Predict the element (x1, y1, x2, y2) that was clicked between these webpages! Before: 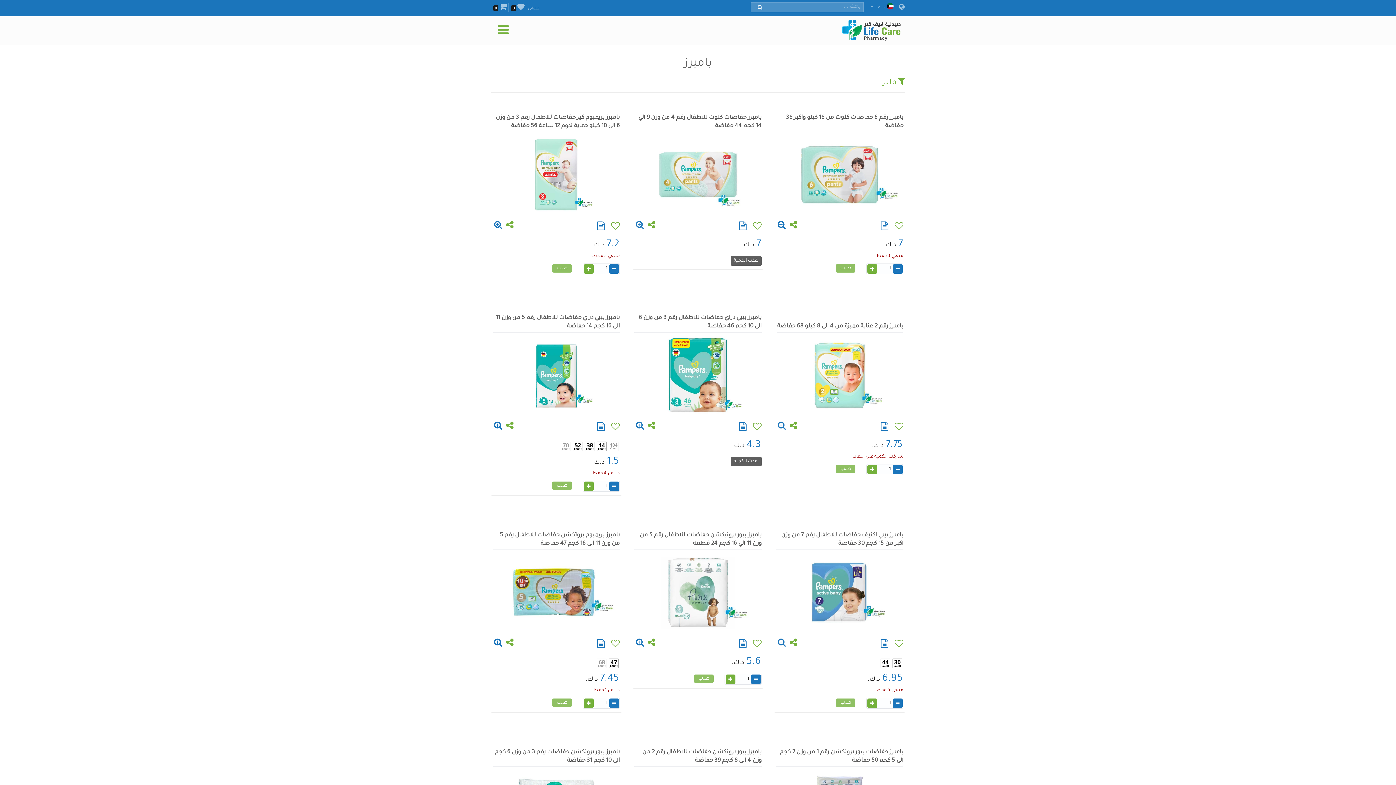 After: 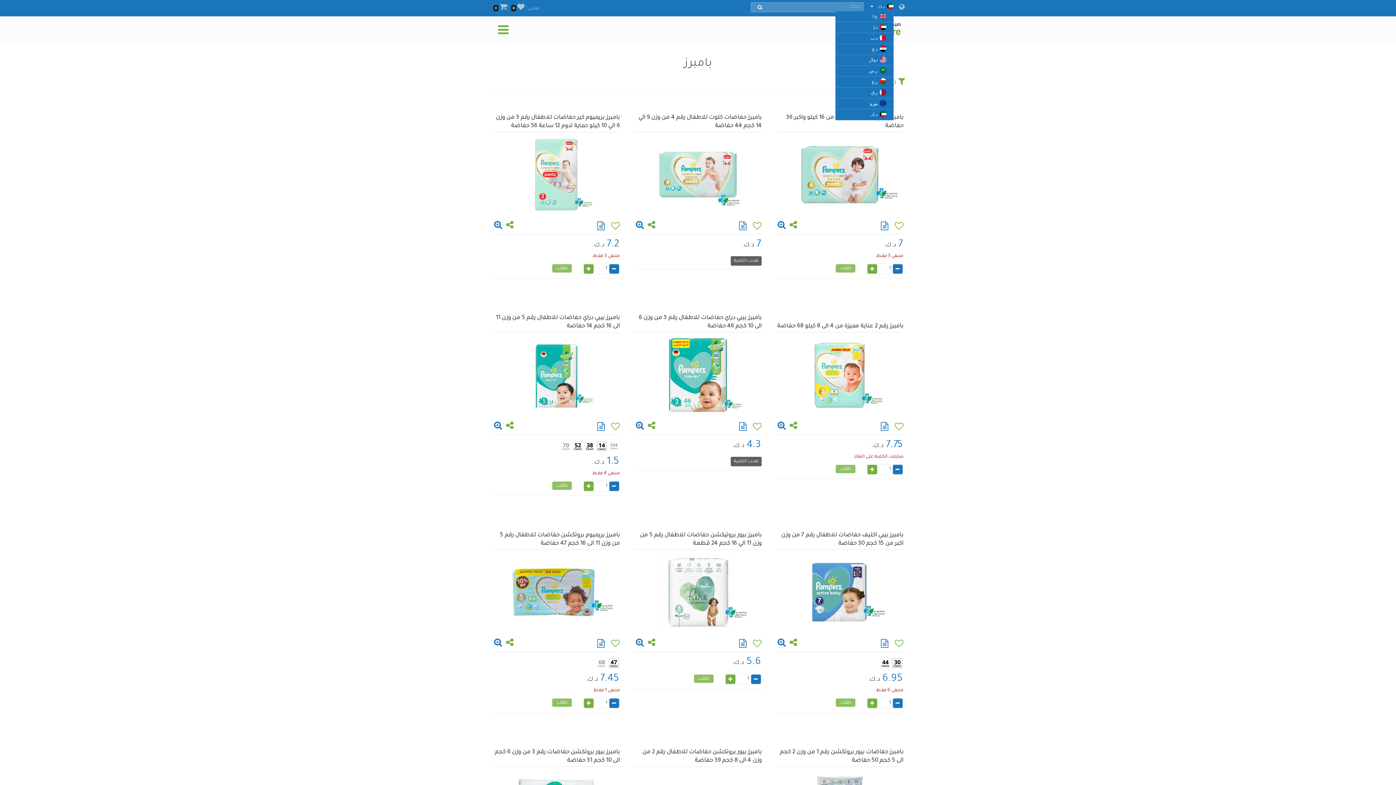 Action: label: د.ك. bbox: (870, 5, 893, 9)